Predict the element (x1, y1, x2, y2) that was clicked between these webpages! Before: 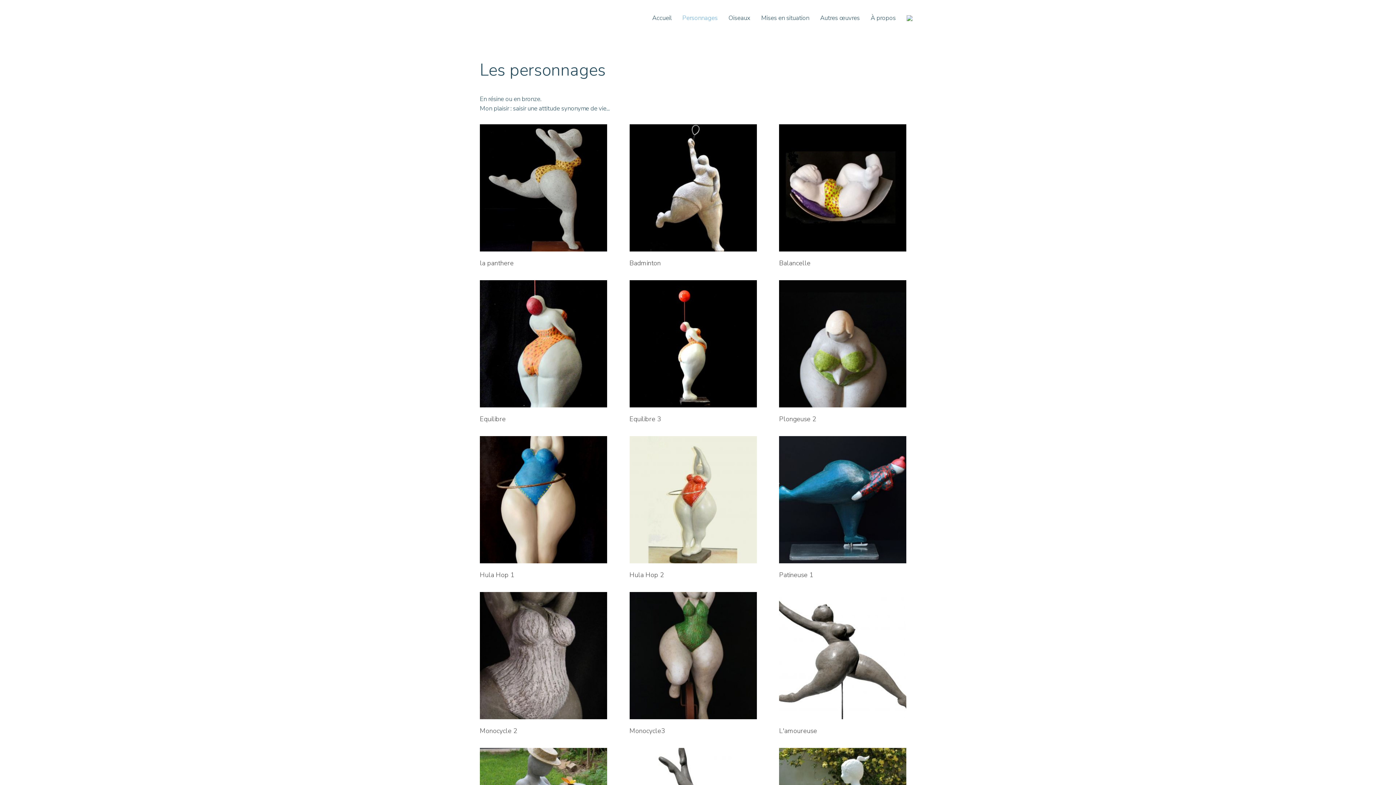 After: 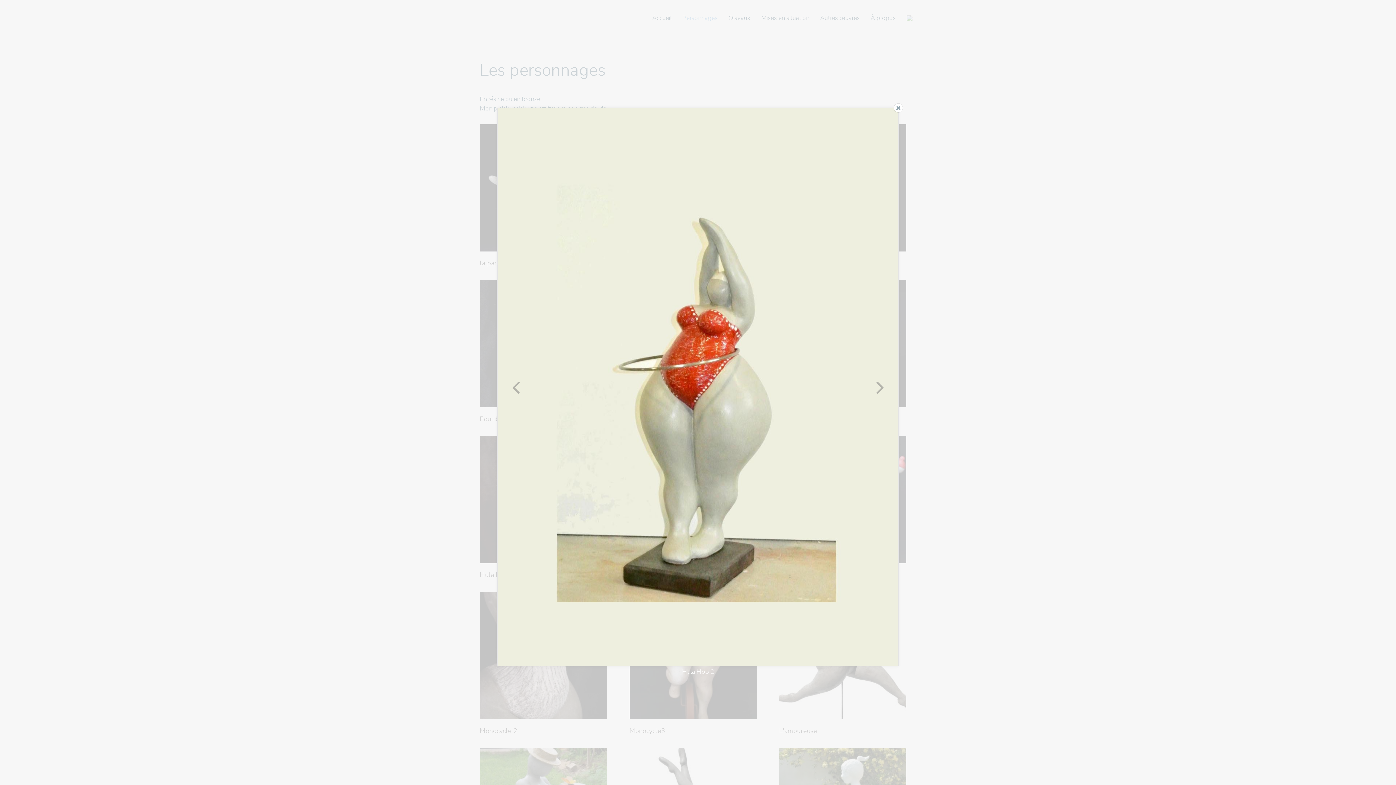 Action: bbox: (629, 436, 756, 563)